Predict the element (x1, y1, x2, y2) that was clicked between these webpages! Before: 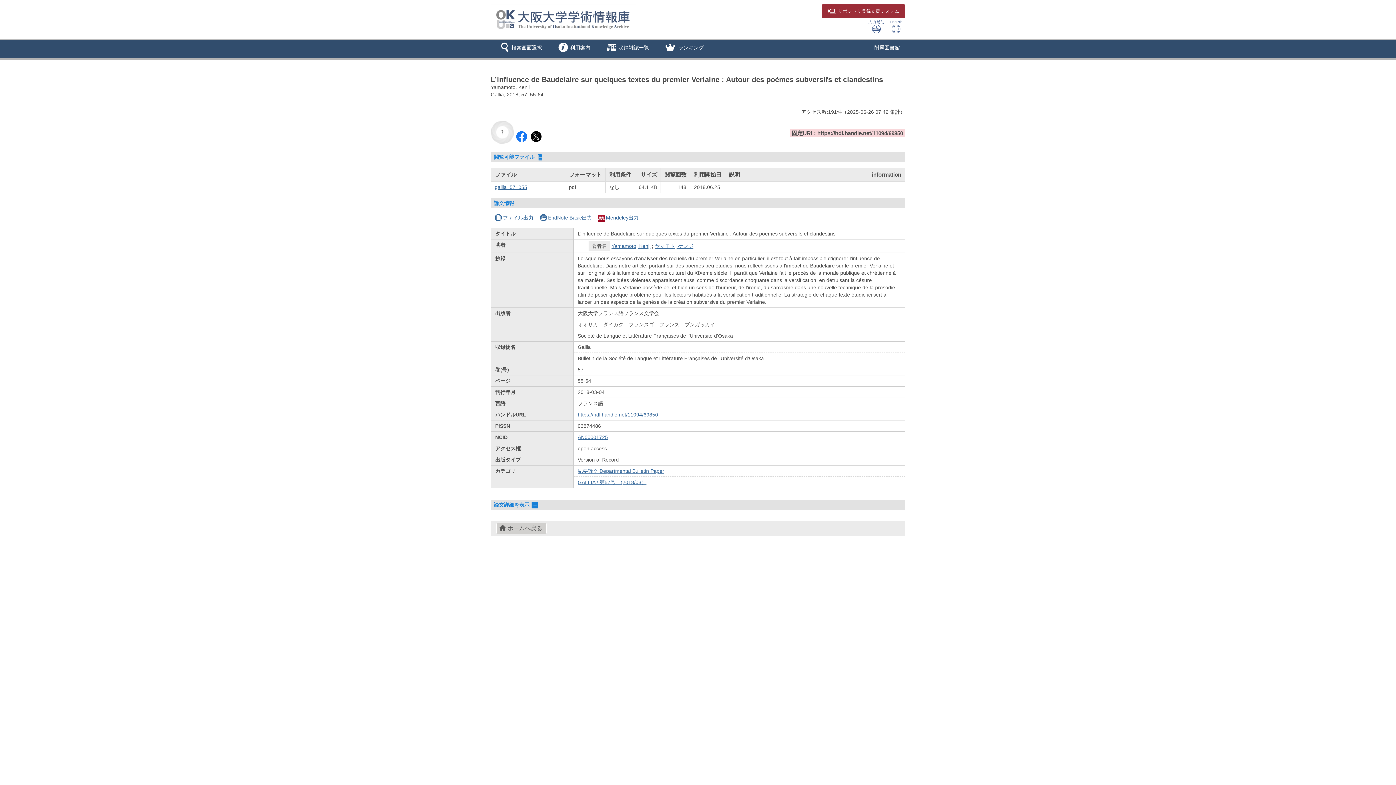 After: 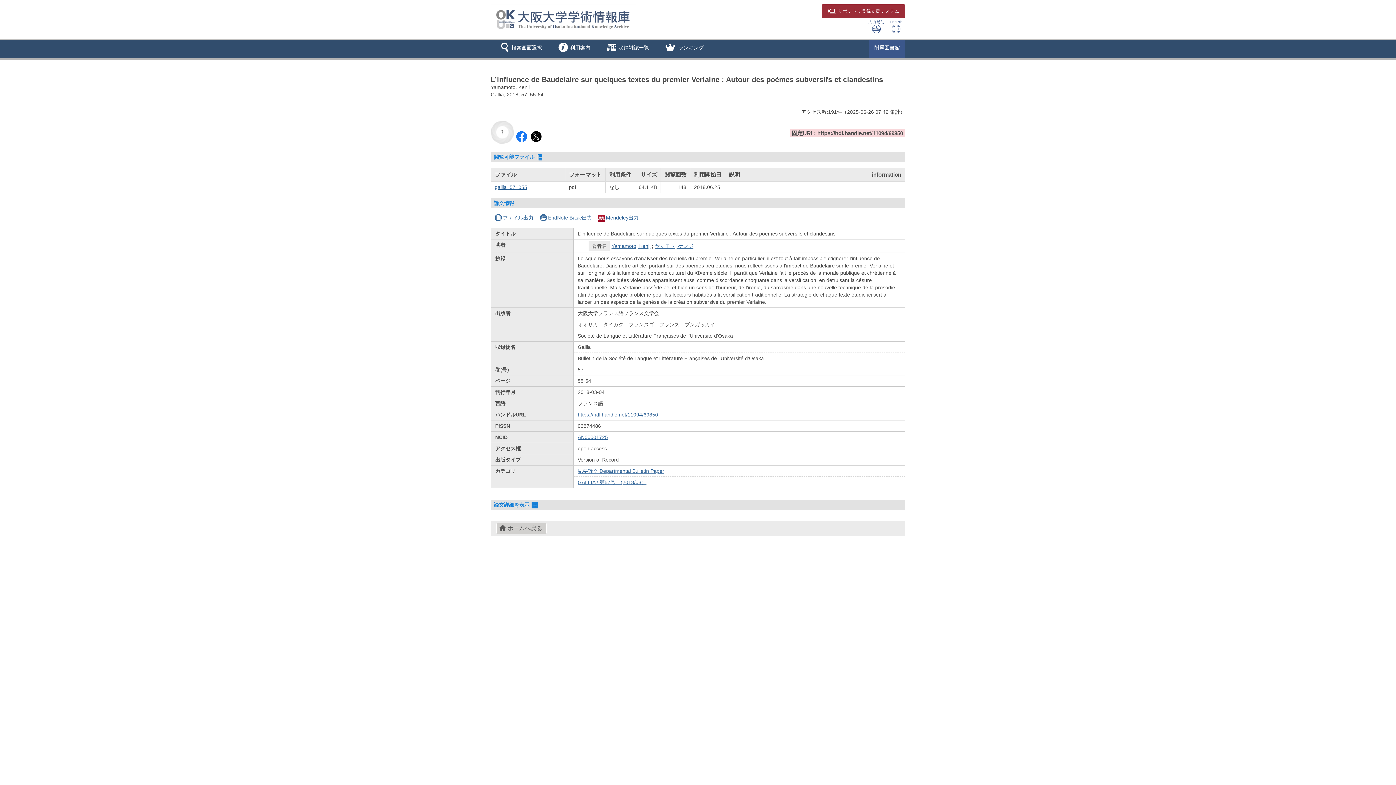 Action: label: 附属図書館 bbox: (869, 39, 905, 57)